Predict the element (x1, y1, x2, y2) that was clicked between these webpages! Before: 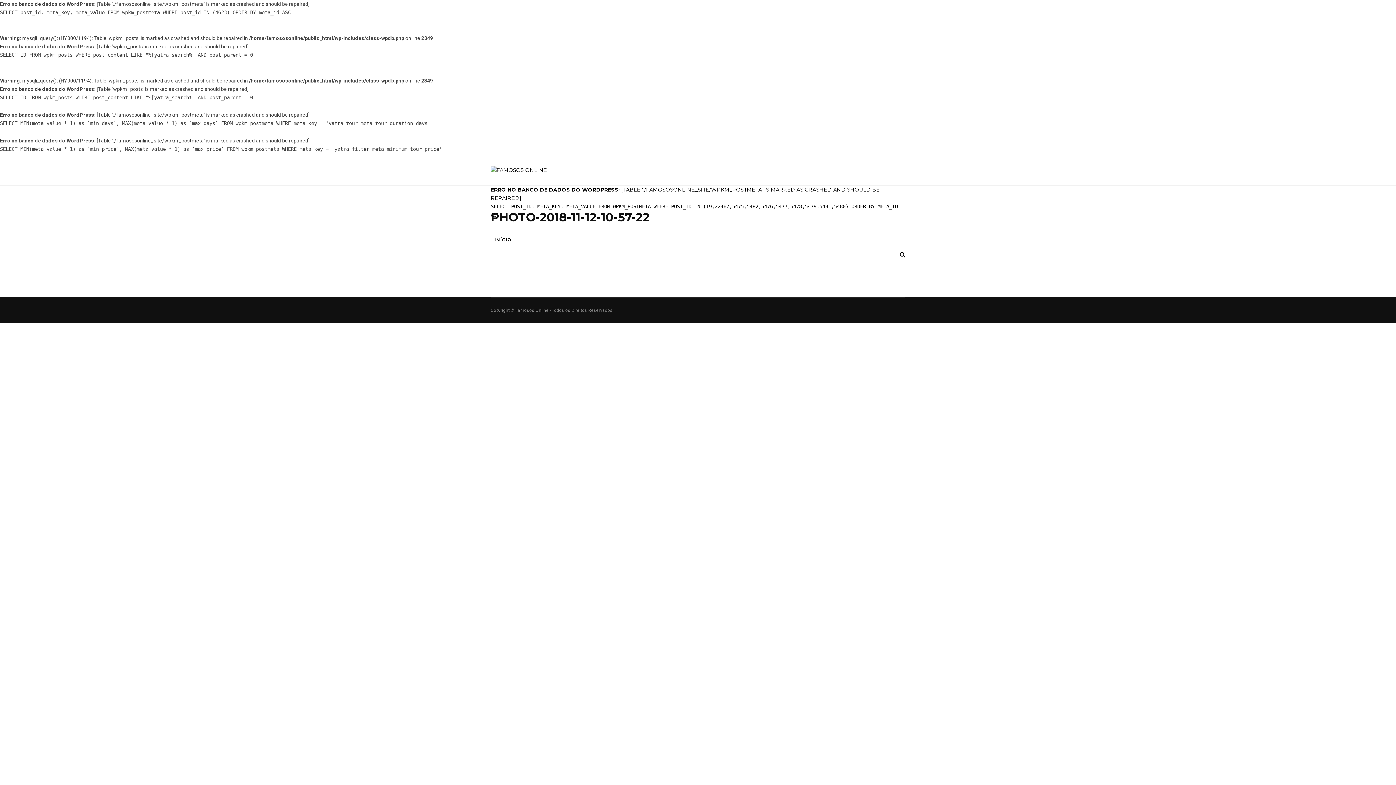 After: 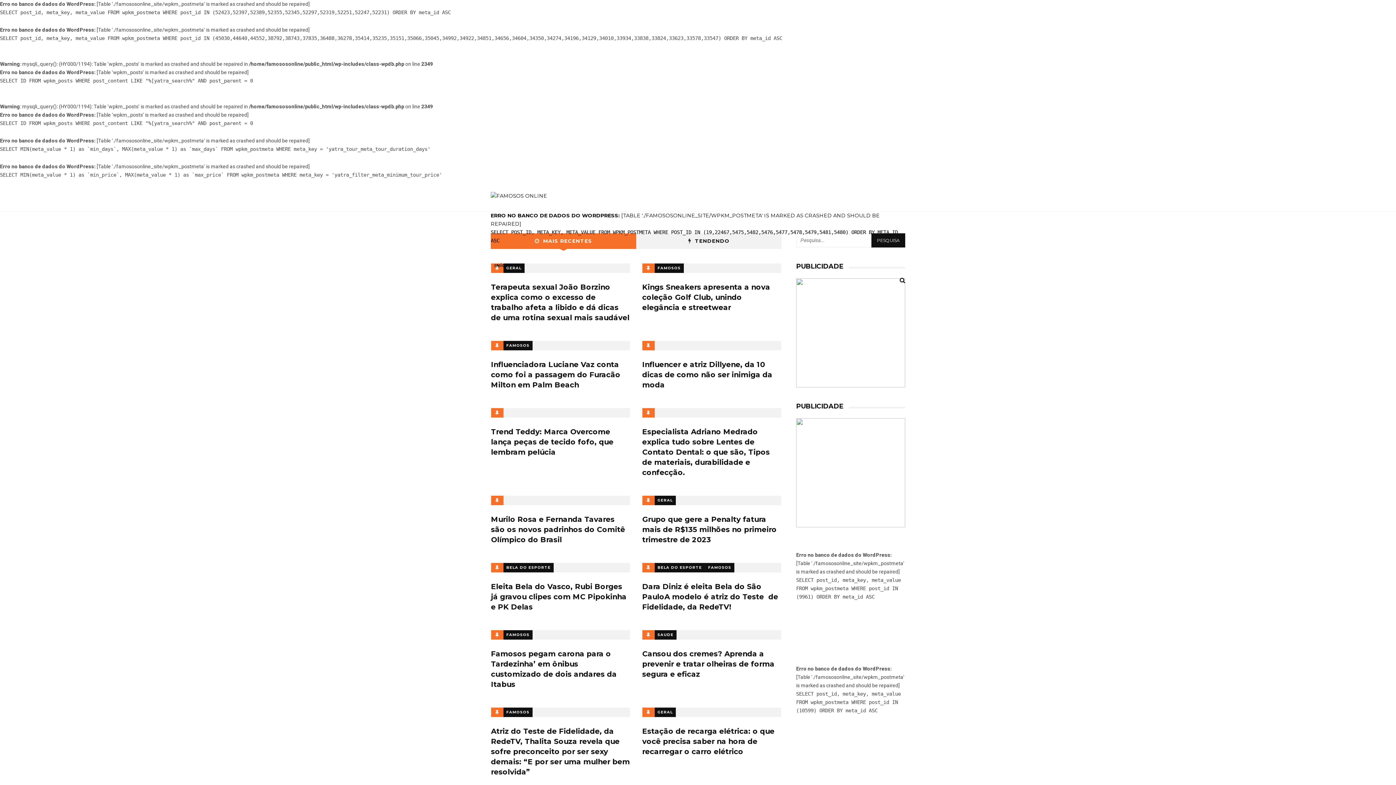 Action: bbox: (490, 166, 547, 173)